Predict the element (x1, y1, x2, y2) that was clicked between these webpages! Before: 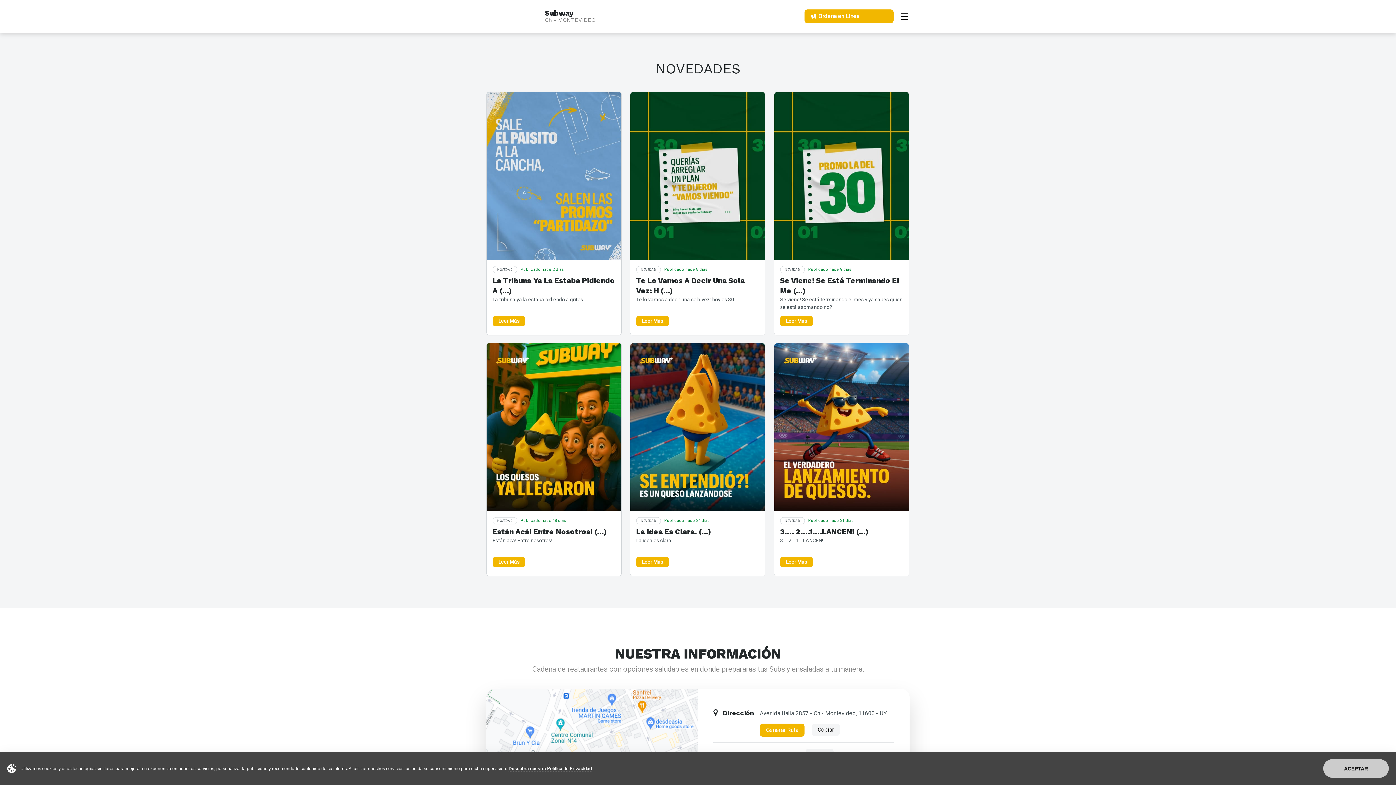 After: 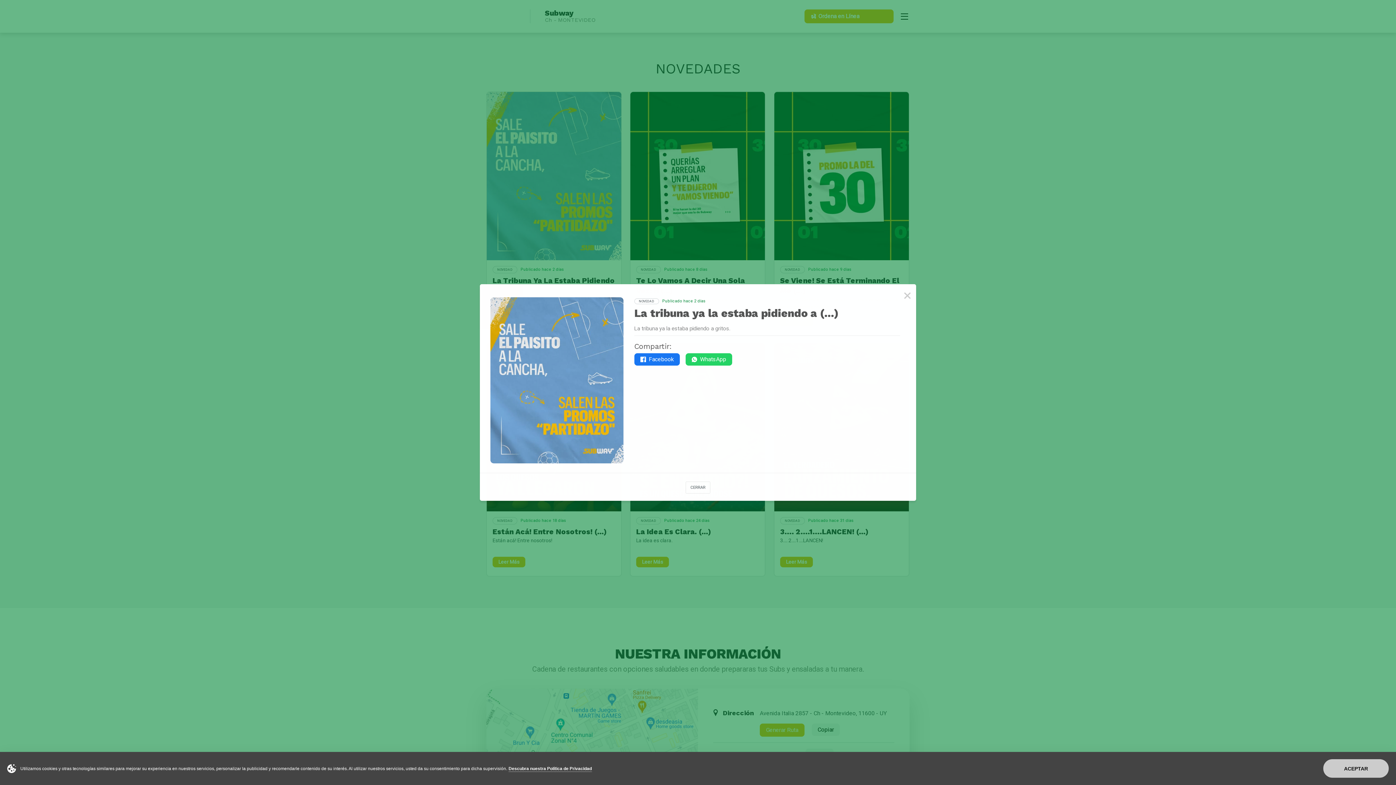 Action: label: NOVEDAD Publicado hace 2 días
La Tribuna Ya La Estaba Pidiendo A (...)

La tribuna ya la estaba pidiendo a gritos.

Leer Más bbox: (486, 91, 621, 335)